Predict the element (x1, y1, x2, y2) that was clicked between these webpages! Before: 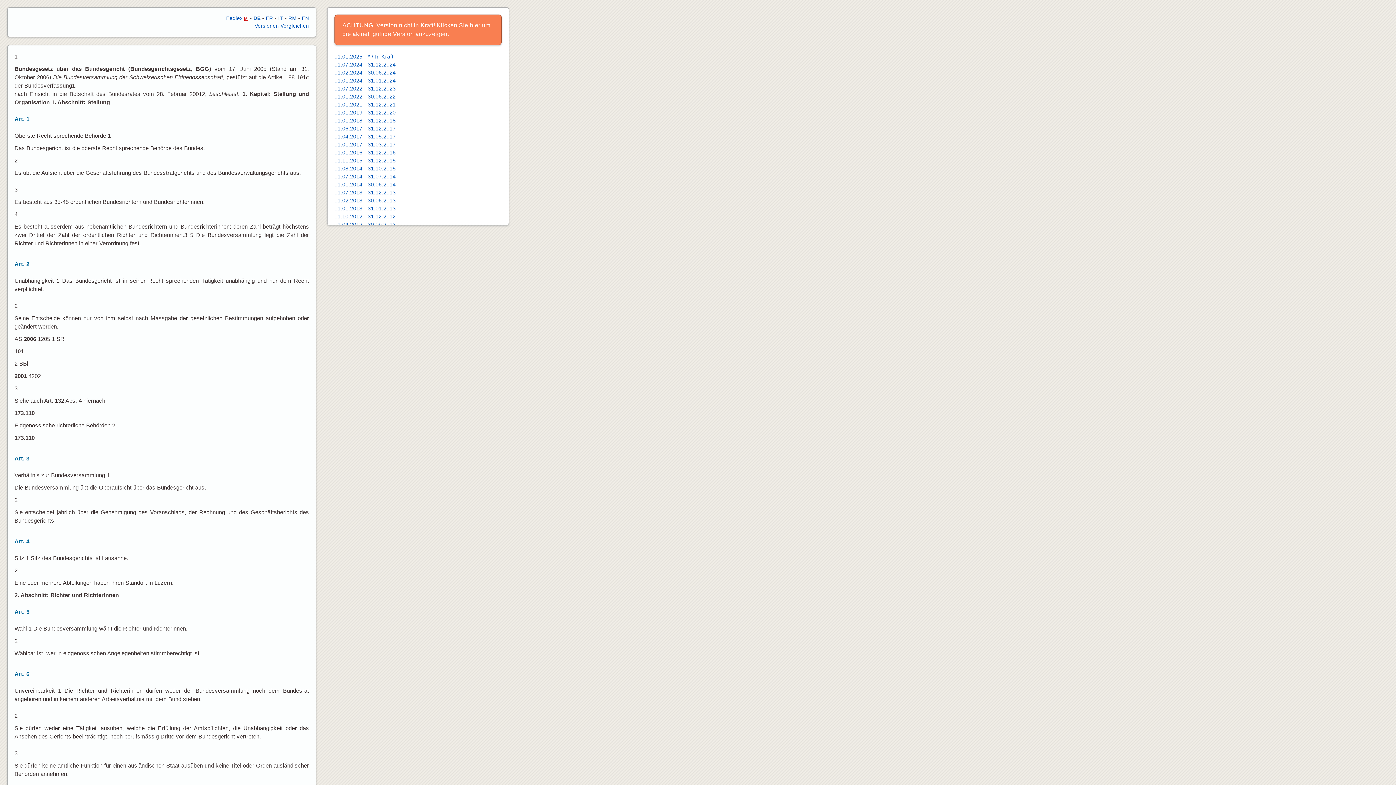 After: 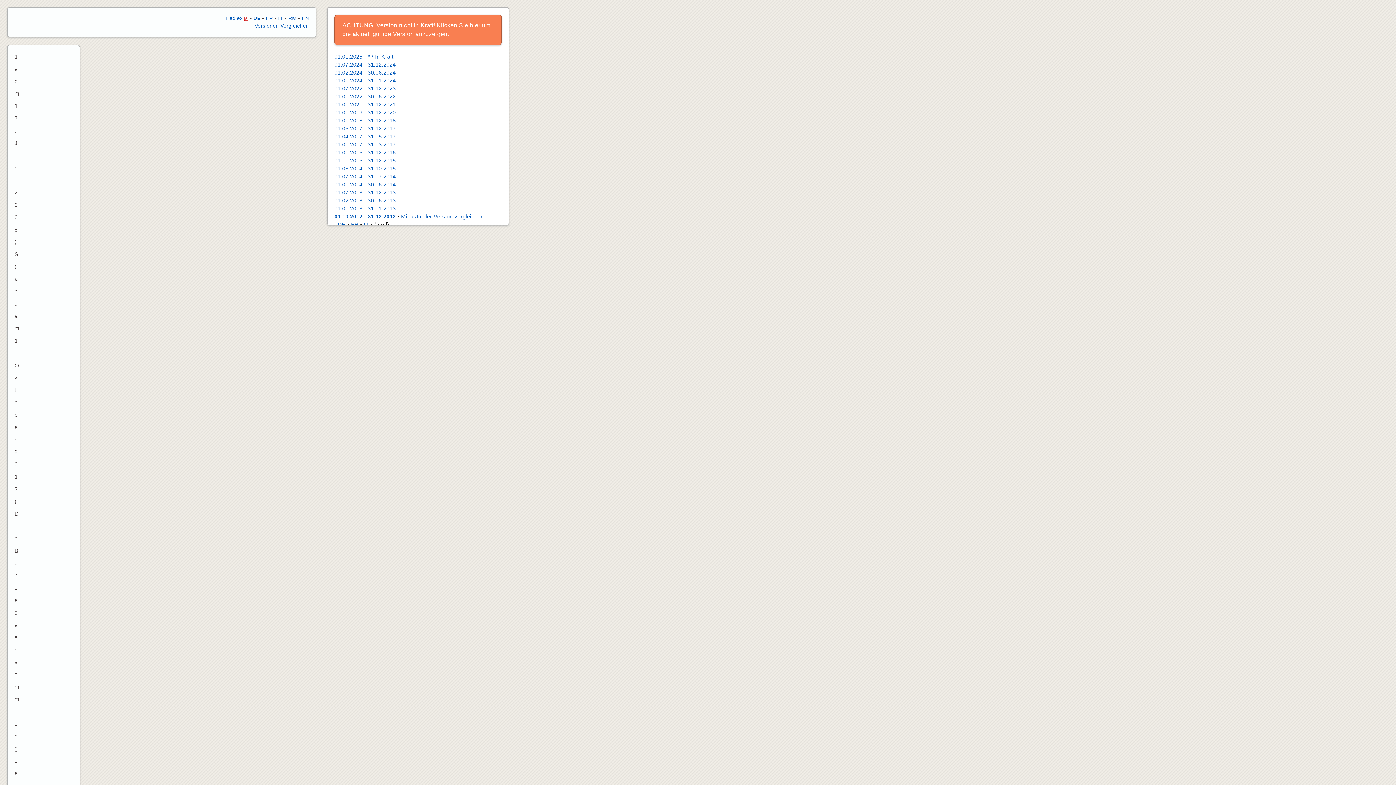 Action: label: 01.10.2012 - 31.12.2012 bbox: (334, 213, 395, 219)